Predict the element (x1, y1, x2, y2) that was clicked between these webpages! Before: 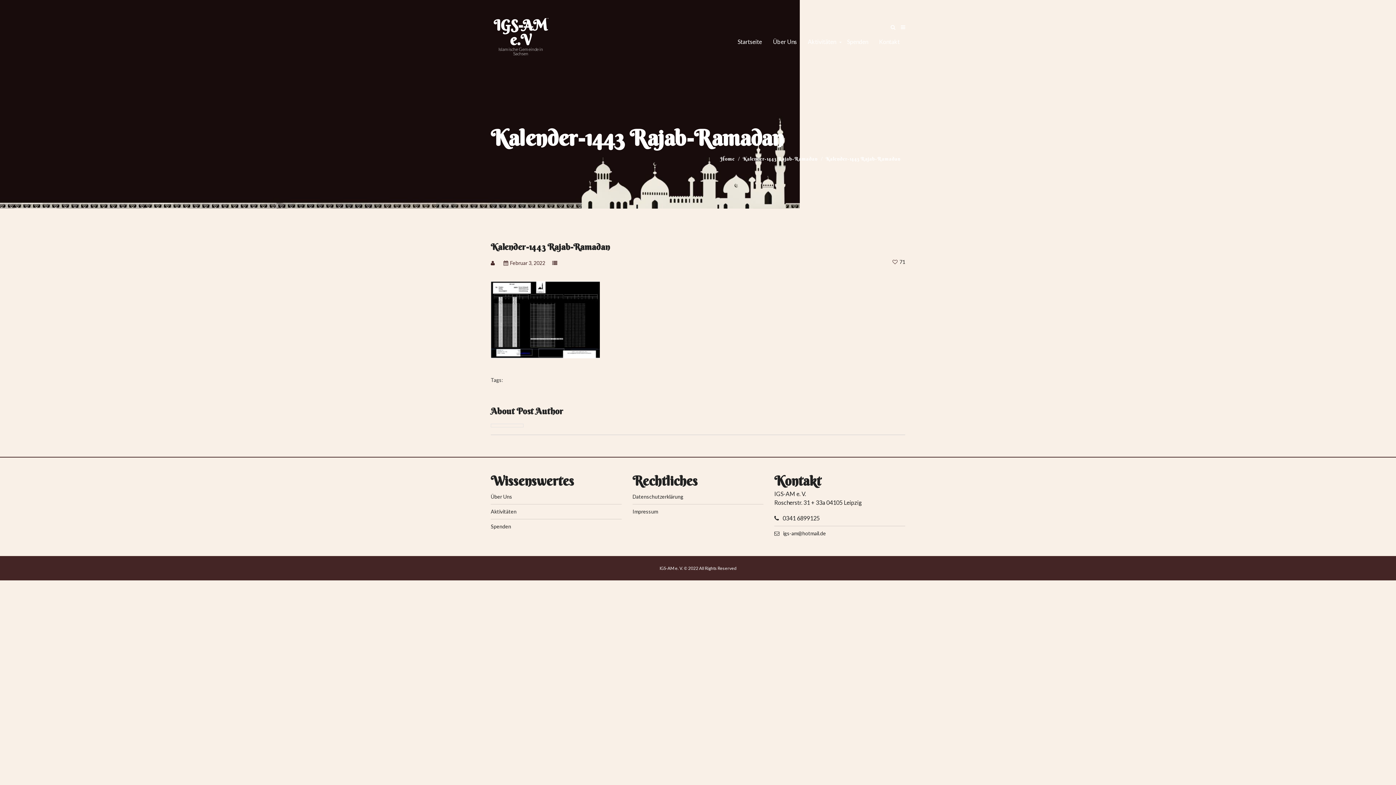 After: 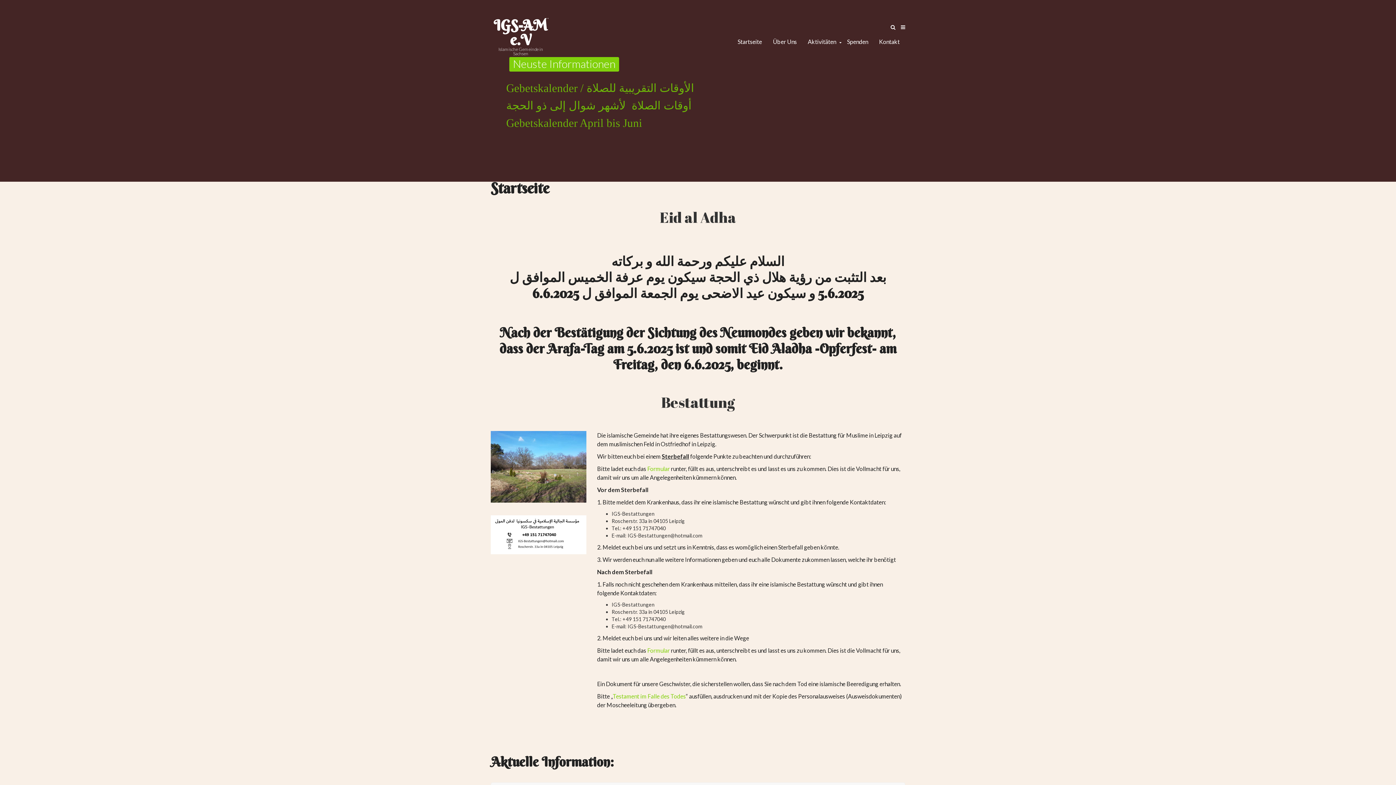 Action: label: Startseite bbox: (732, 38, 767, 50)